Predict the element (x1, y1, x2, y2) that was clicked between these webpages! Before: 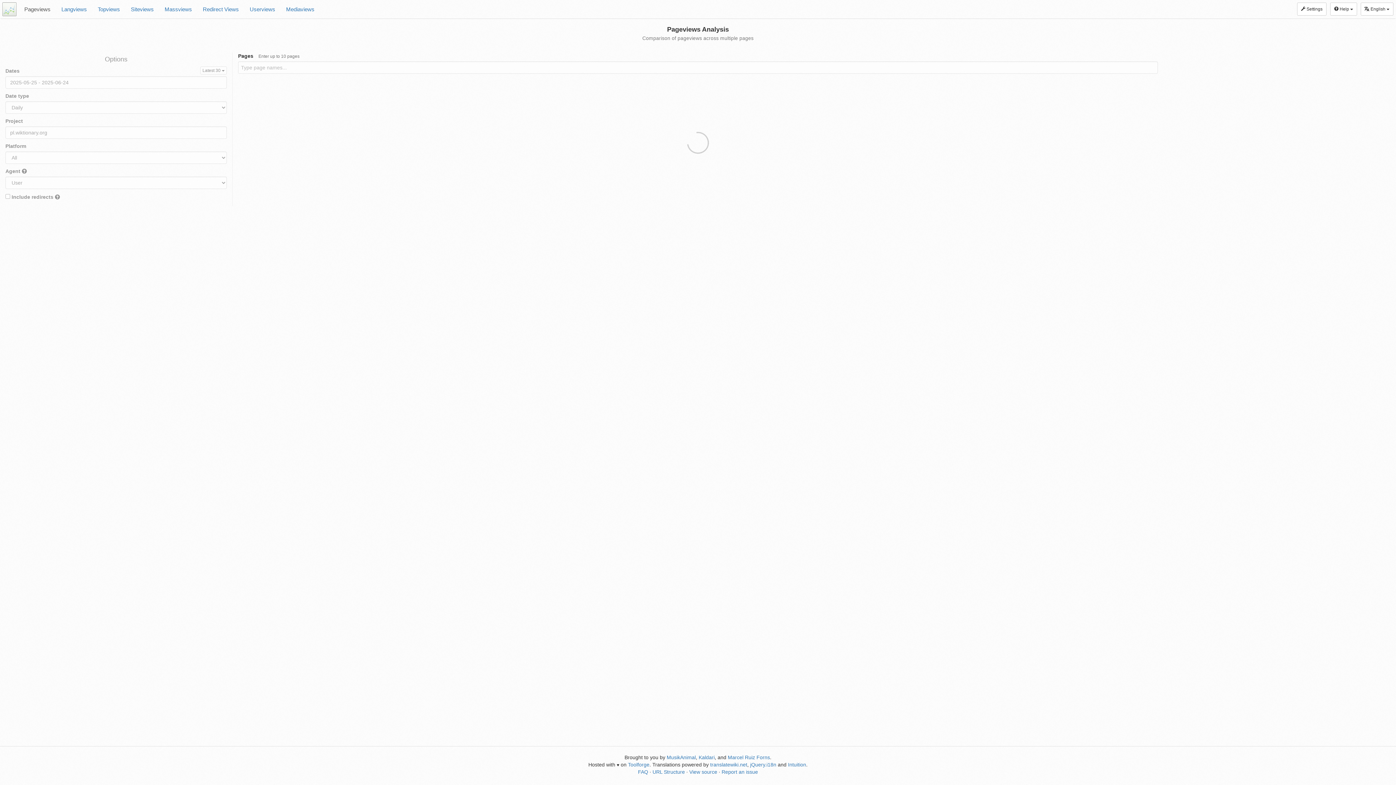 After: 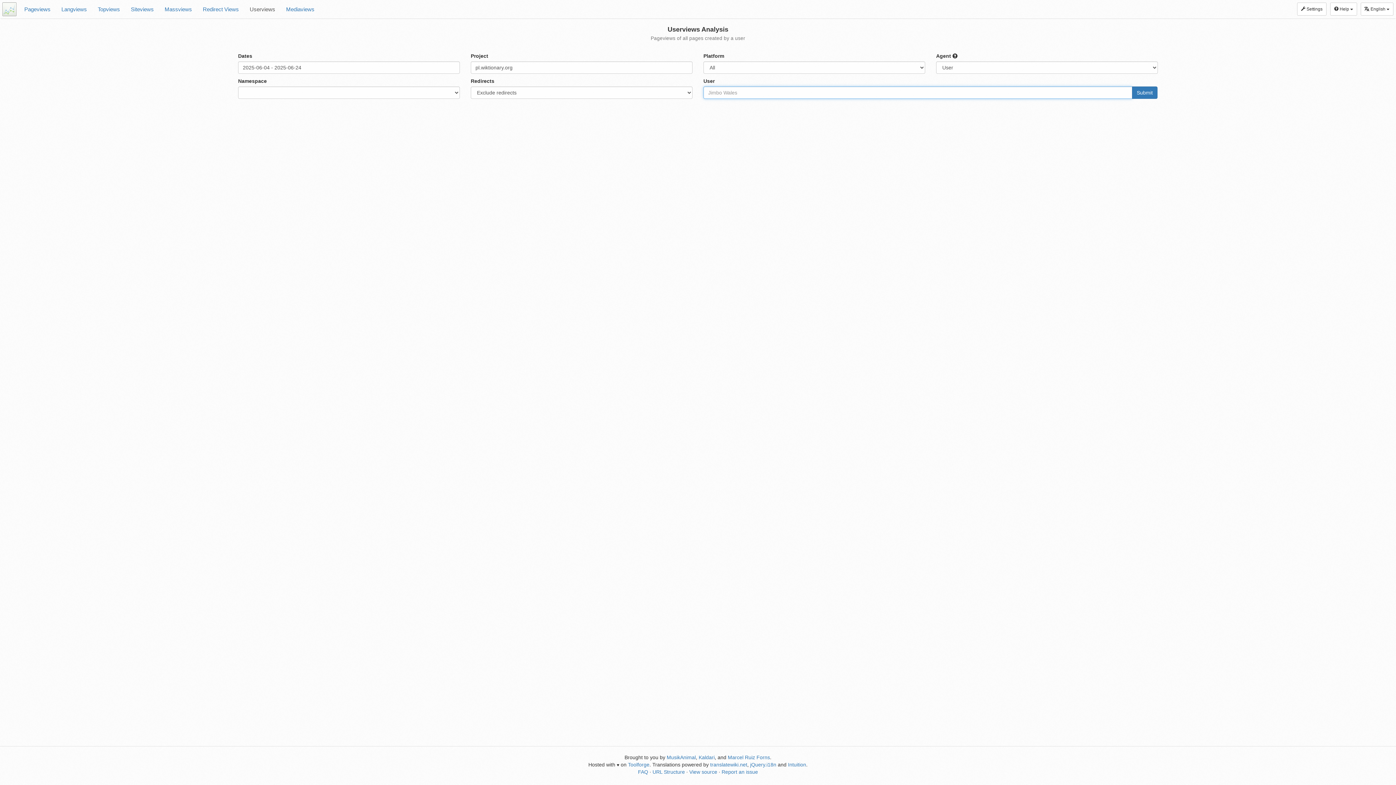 Action: bbox: (244, 0, 280, 18) label: Userviews